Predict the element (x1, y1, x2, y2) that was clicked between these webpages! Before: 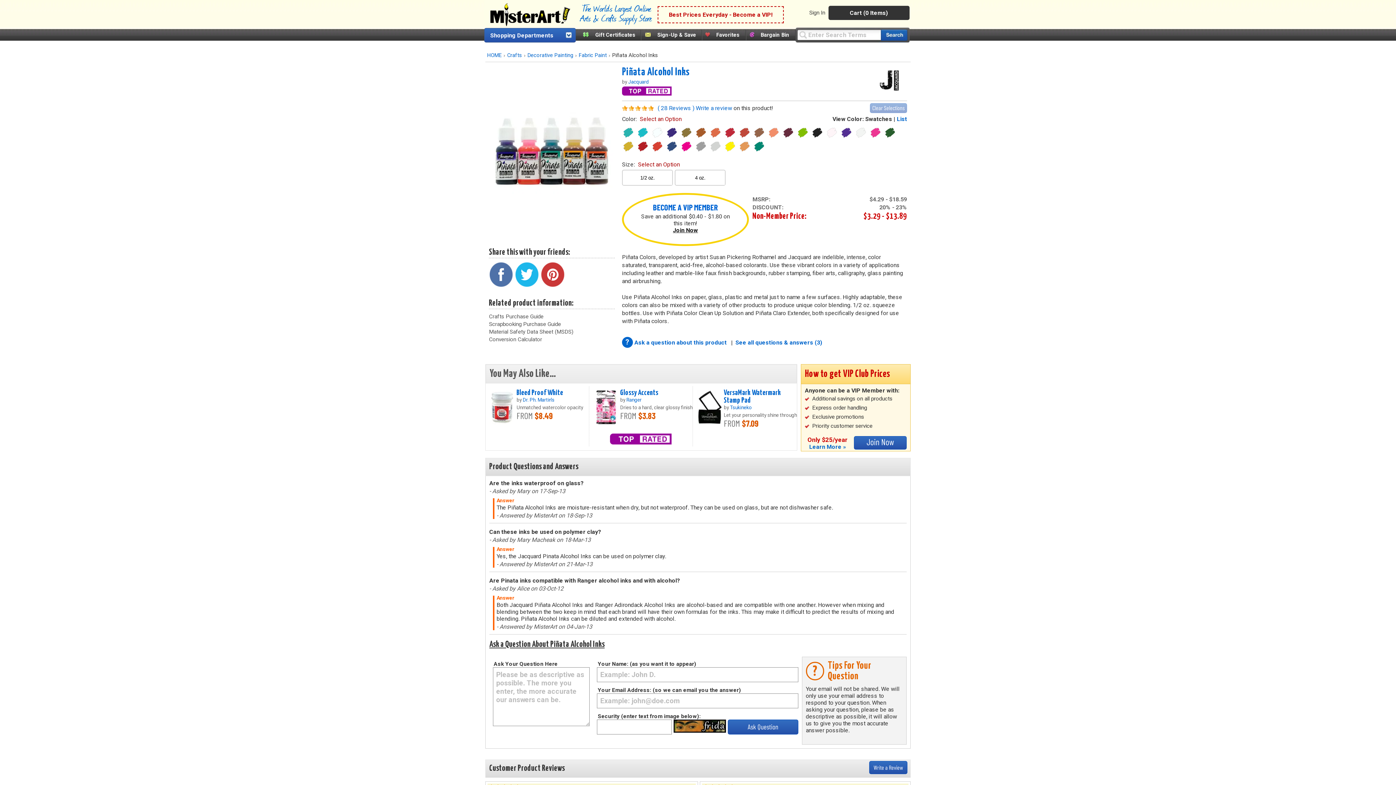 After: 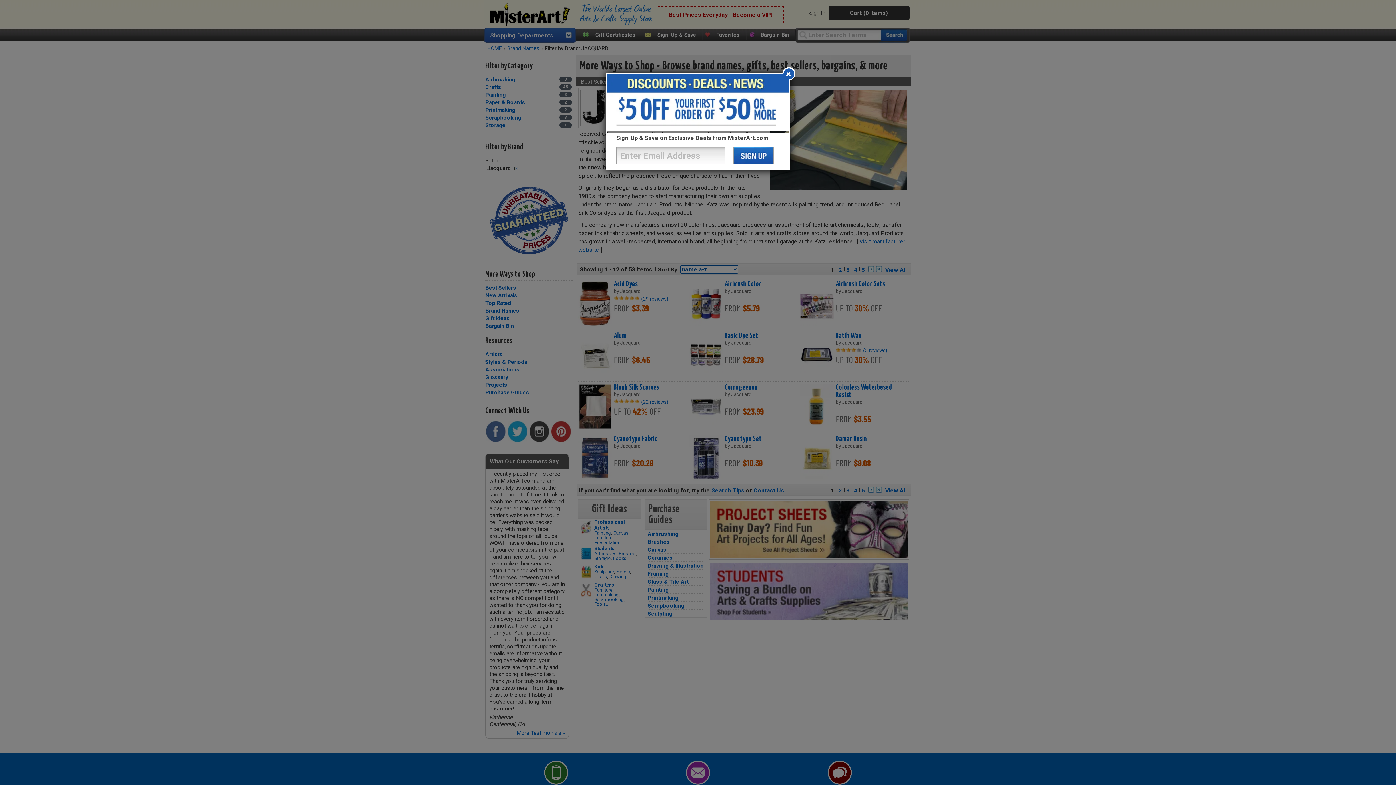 Action: bbox: (628, 78, 649, 84) label: Jacquard